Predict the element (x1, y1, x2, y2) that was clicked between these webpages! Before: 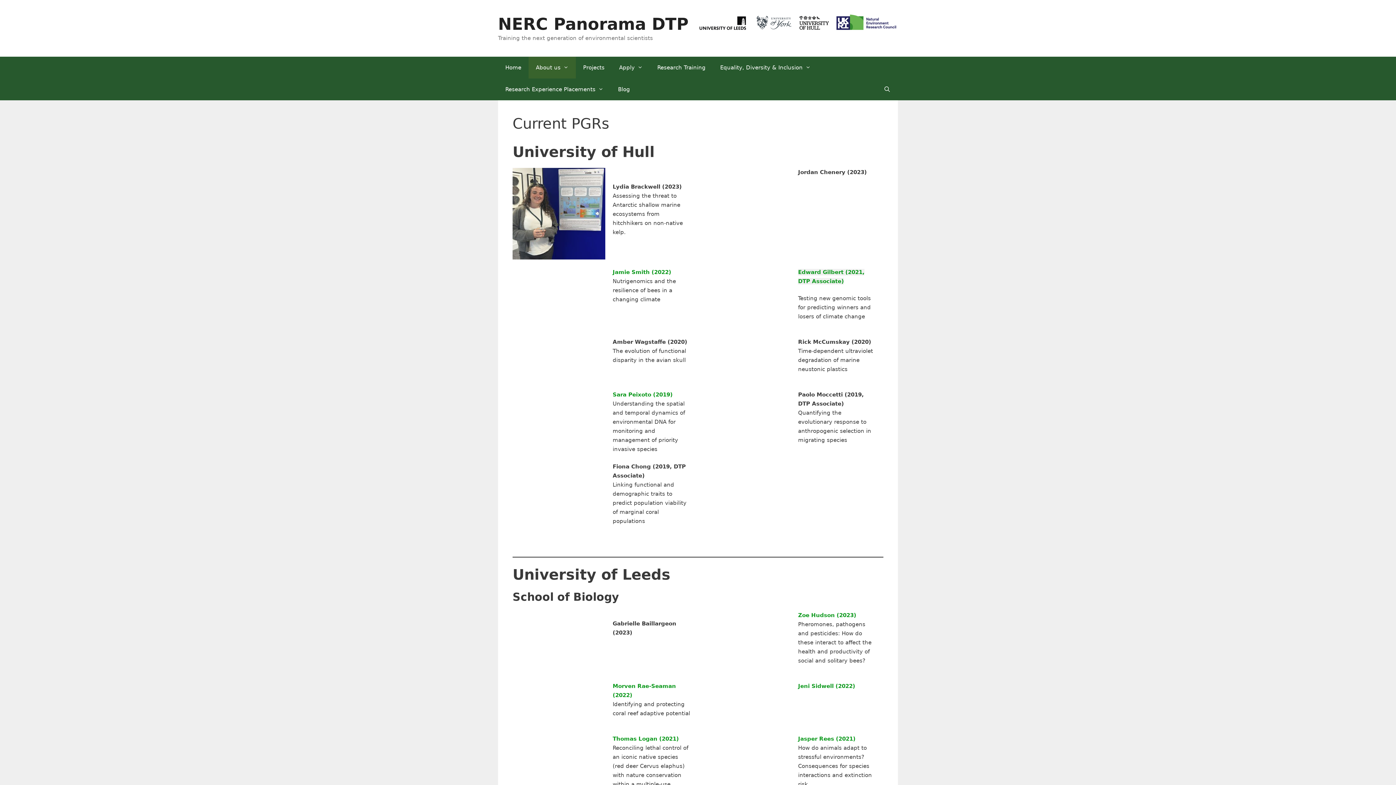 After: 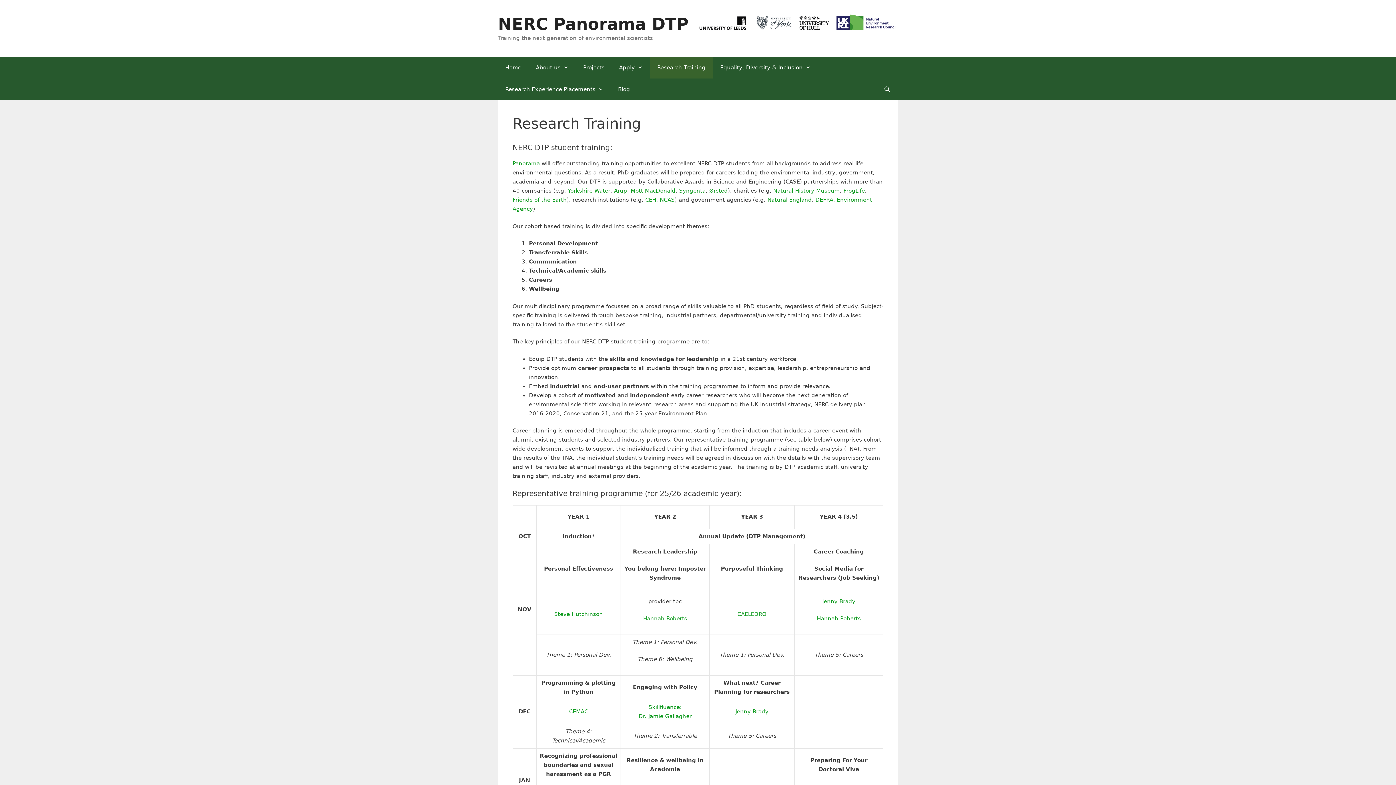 Action: label: Research Training bbox: (650, 56, 713, 78)